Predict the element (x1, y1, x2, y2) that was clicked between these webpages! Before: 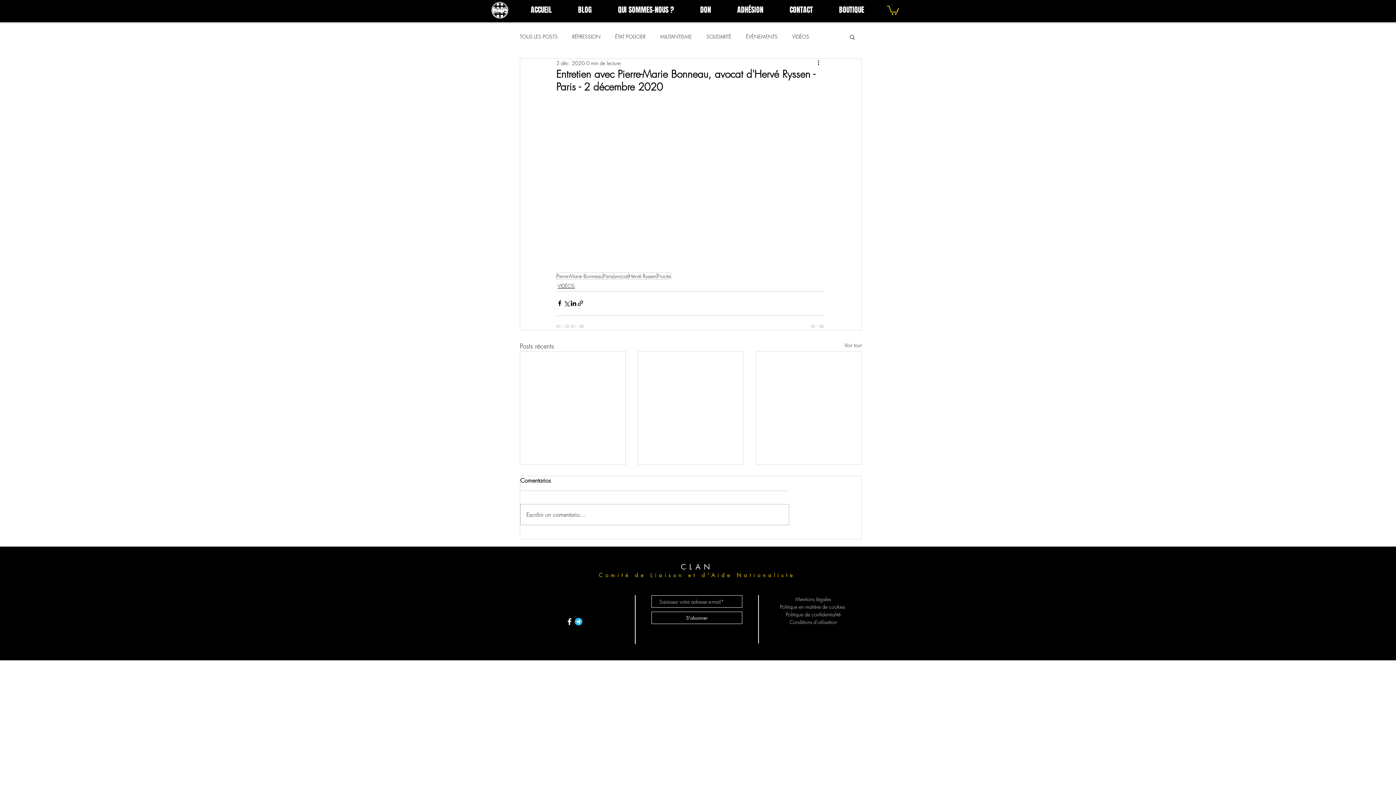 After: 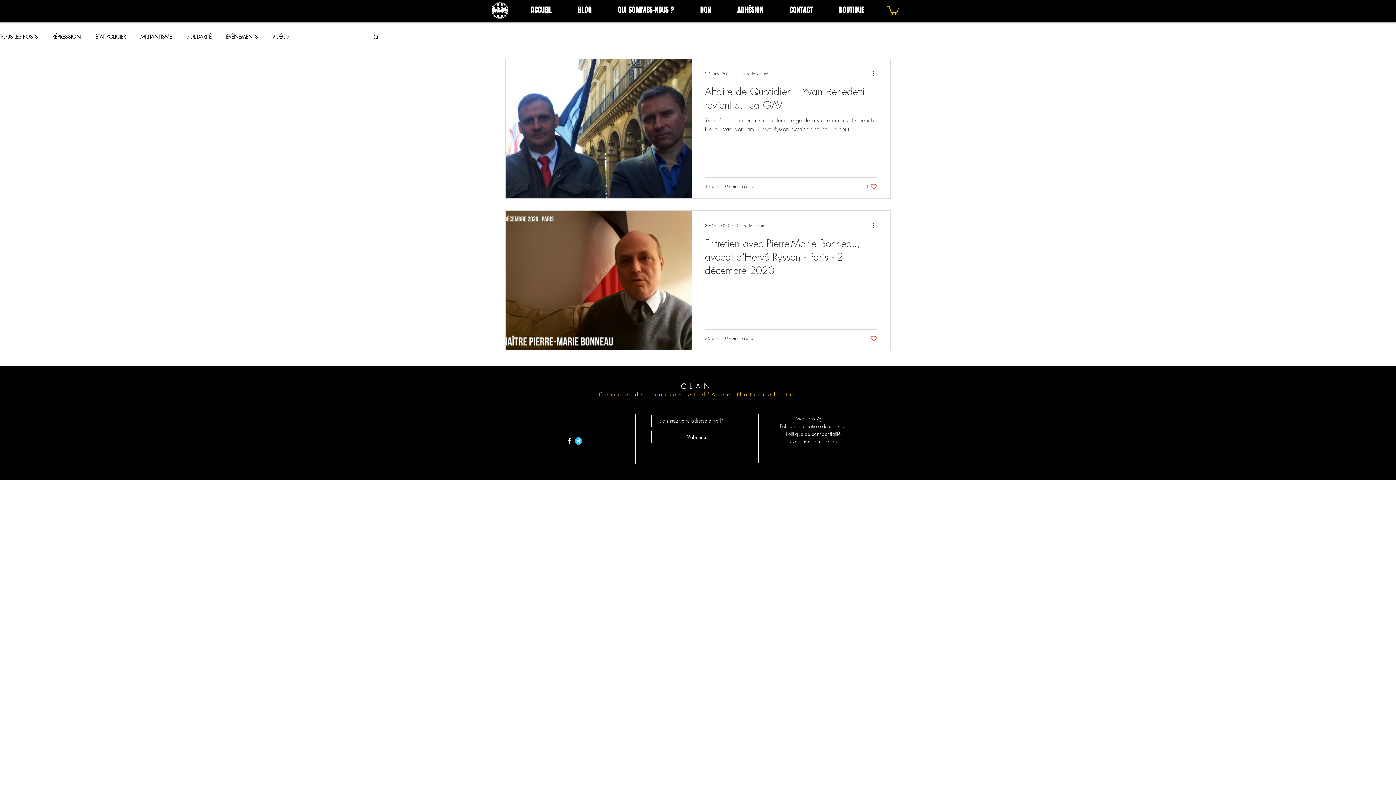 Action: bbox: (628, 272, 656, 279) label: Hervé Ryssen